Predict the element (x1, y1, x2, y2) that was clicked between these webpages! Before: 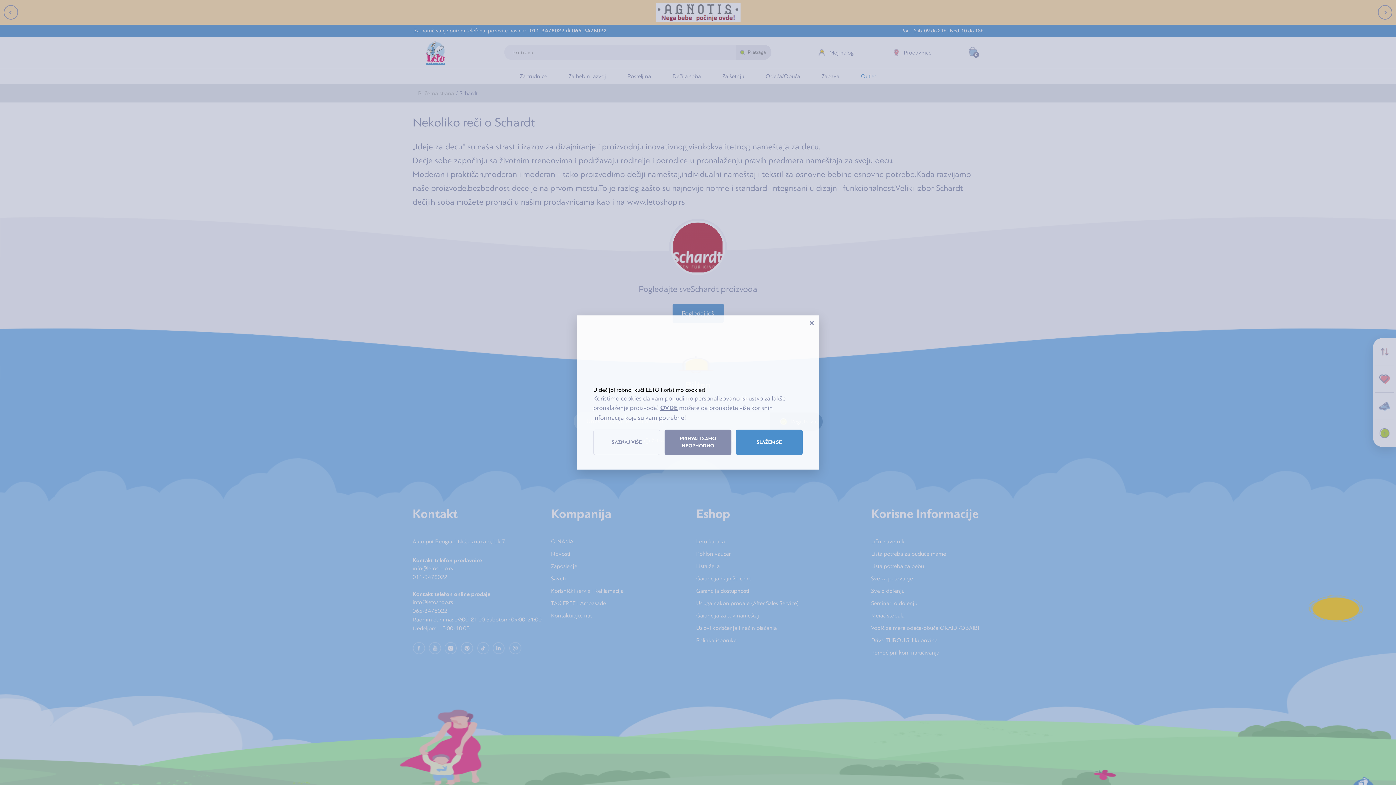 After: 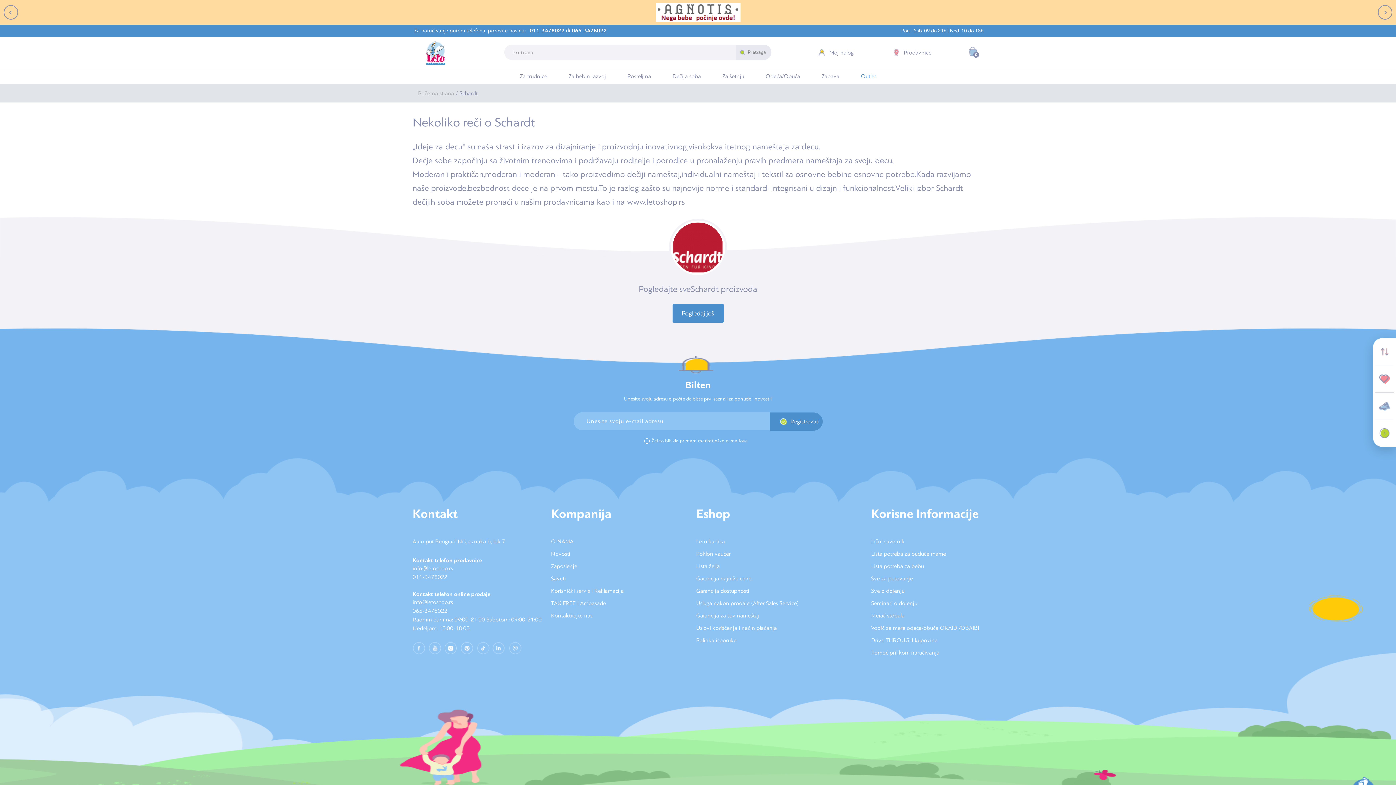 Action: bbox: (735, 429, 802, 455) label: SLAŽEM SE